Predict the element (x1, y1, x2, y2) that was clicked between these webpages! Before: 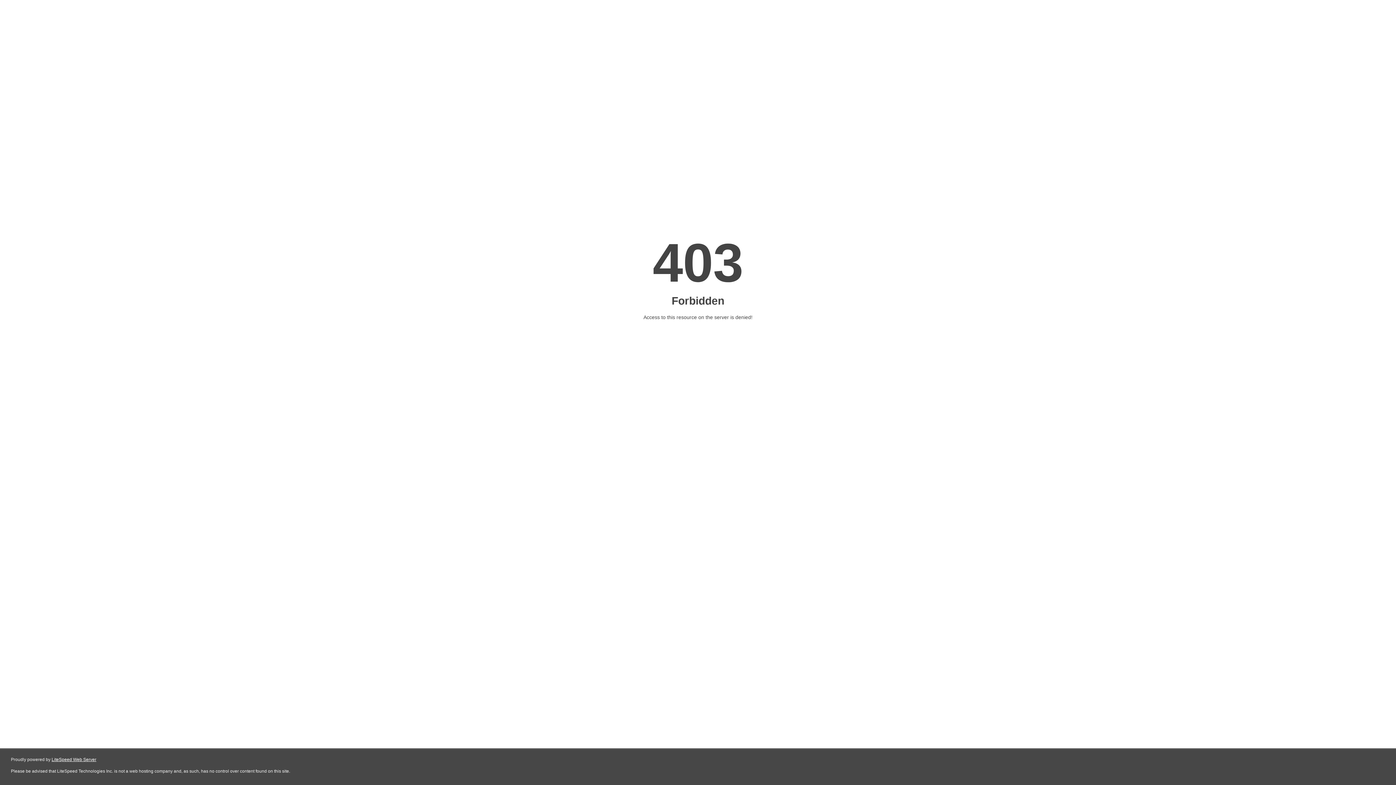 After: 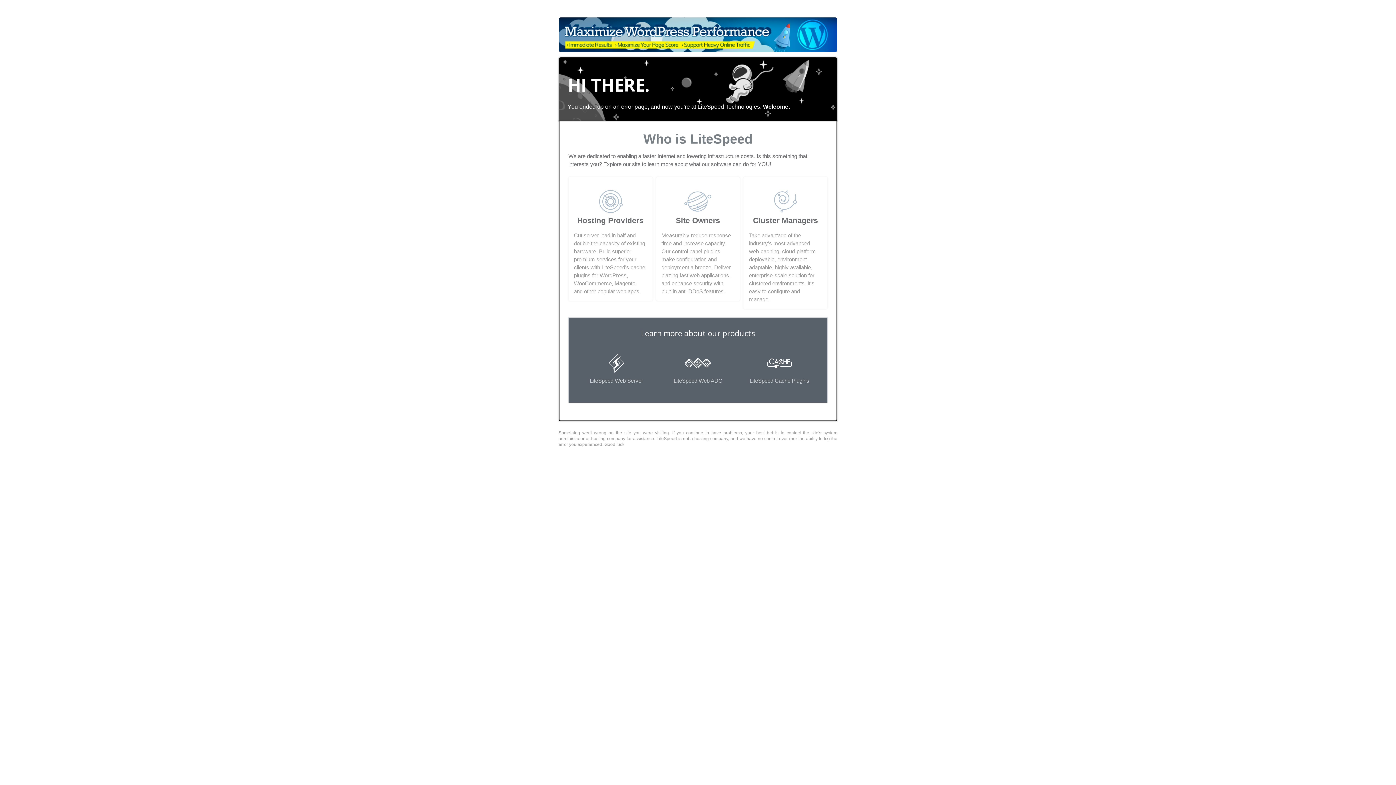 Action: label: LiteSpeed Web Server bbox: (51, 757, 96, 762)